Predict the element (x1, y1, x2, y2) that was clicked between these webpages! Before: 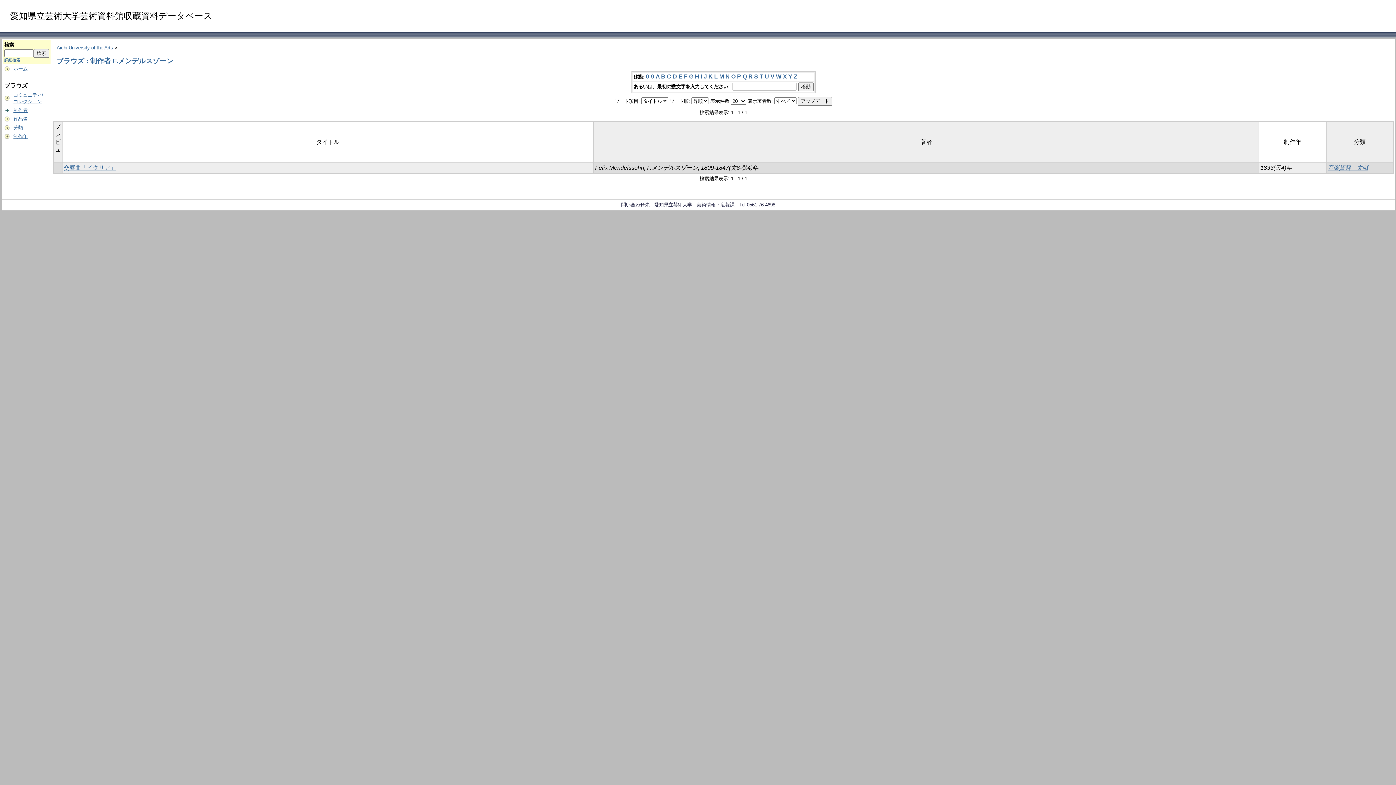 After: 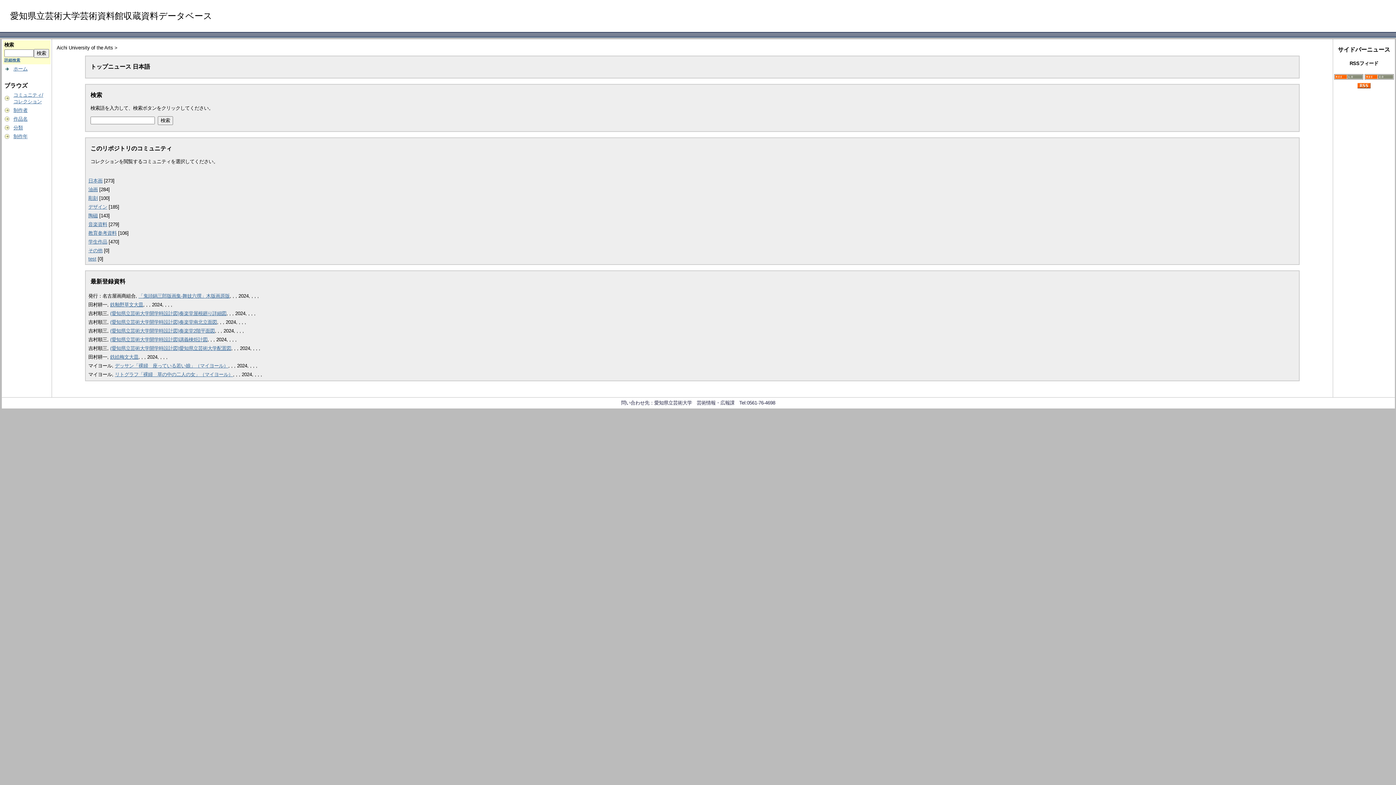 Action: label: ホーム bbox: (13, 66, 27, 71)